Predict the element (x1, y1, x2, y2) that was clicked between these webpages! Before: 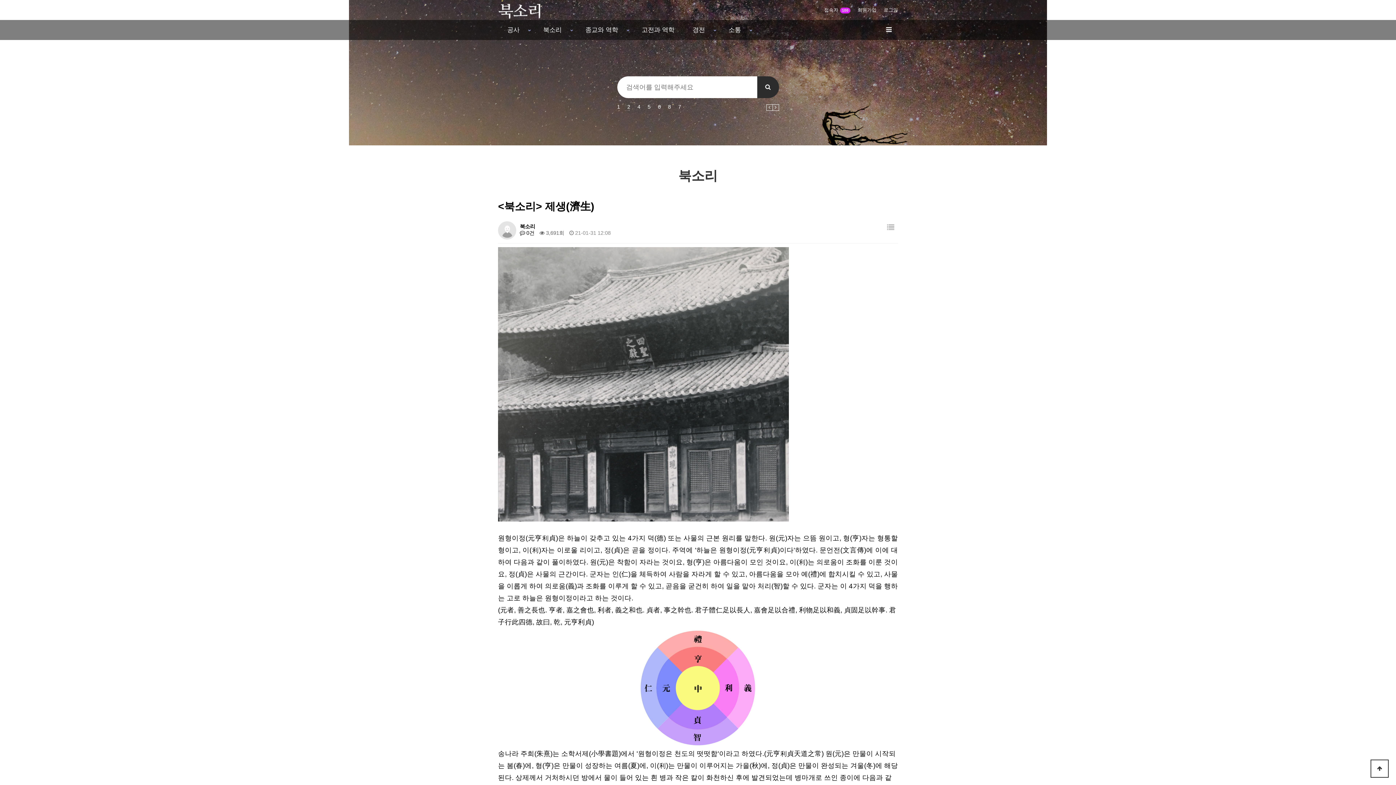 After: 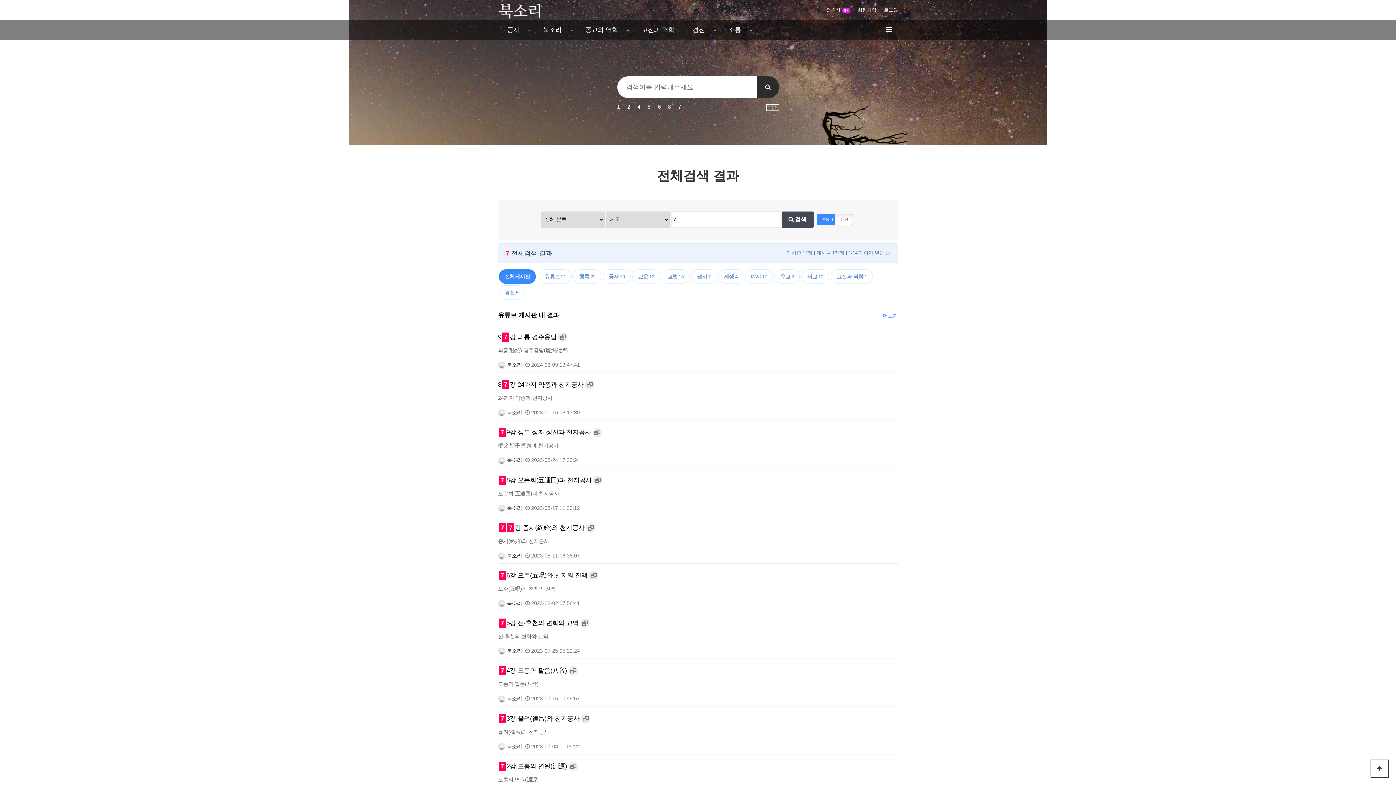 Action: label: 7 bbox: (678, 104, 681, 109)